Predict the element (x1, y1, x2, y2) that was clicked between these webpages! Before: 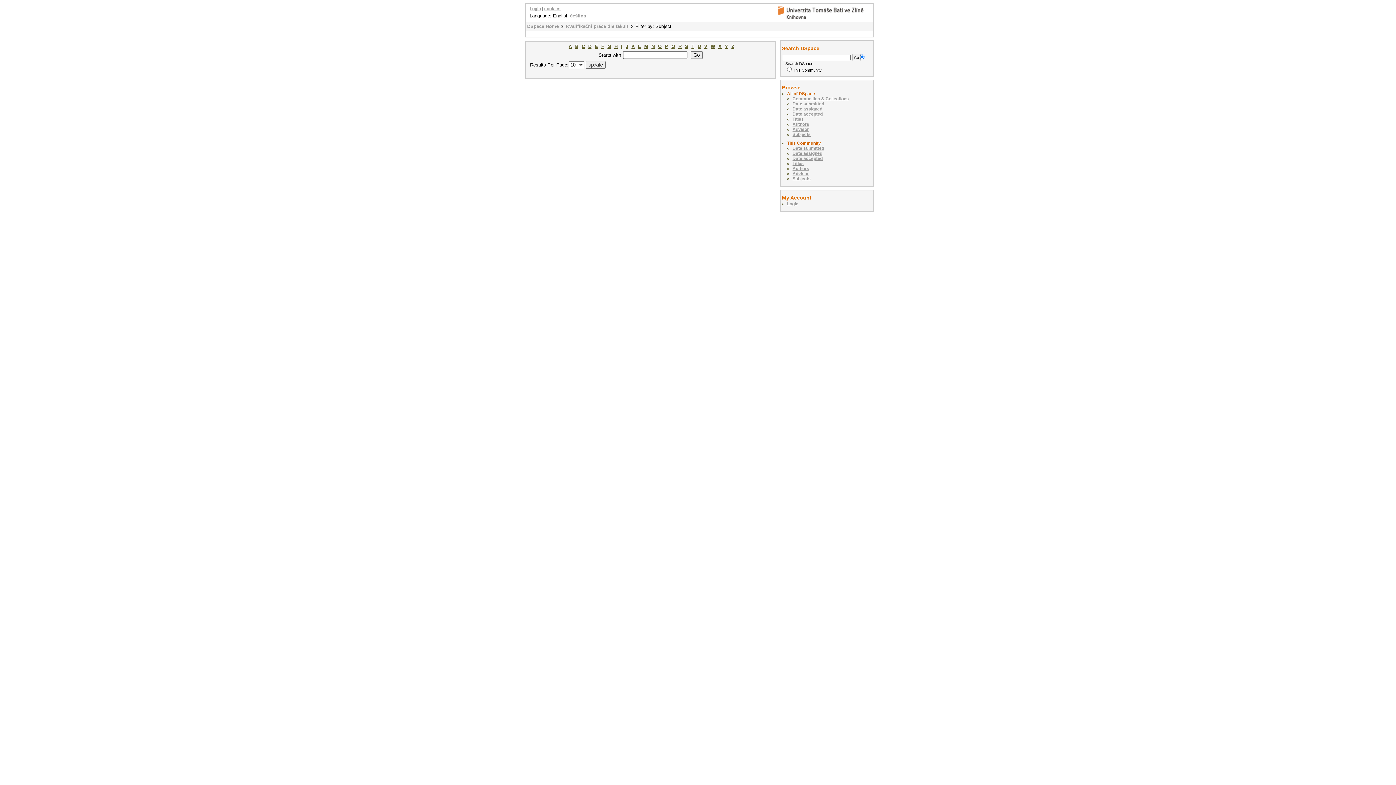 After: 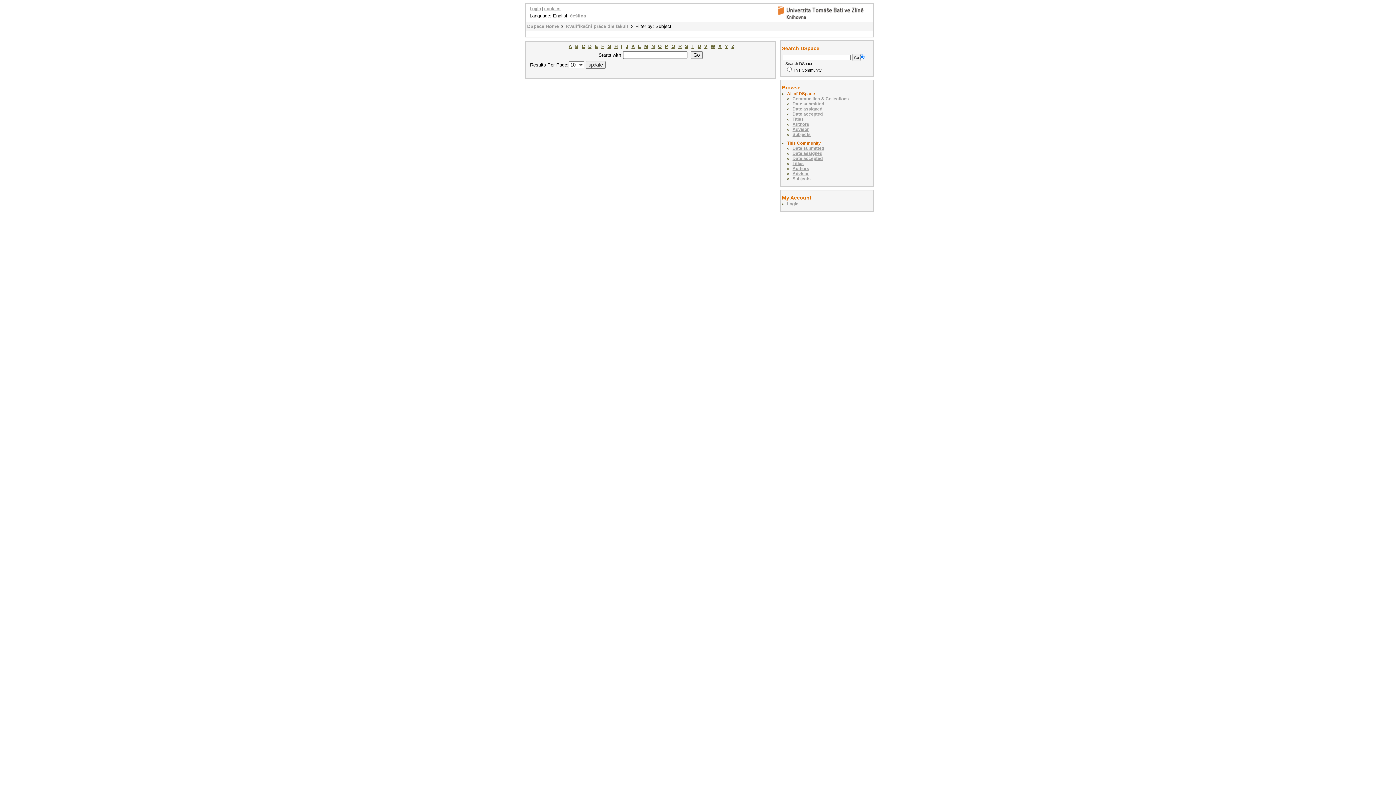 Action: bbox: (614, 43, 617, 49) label: H